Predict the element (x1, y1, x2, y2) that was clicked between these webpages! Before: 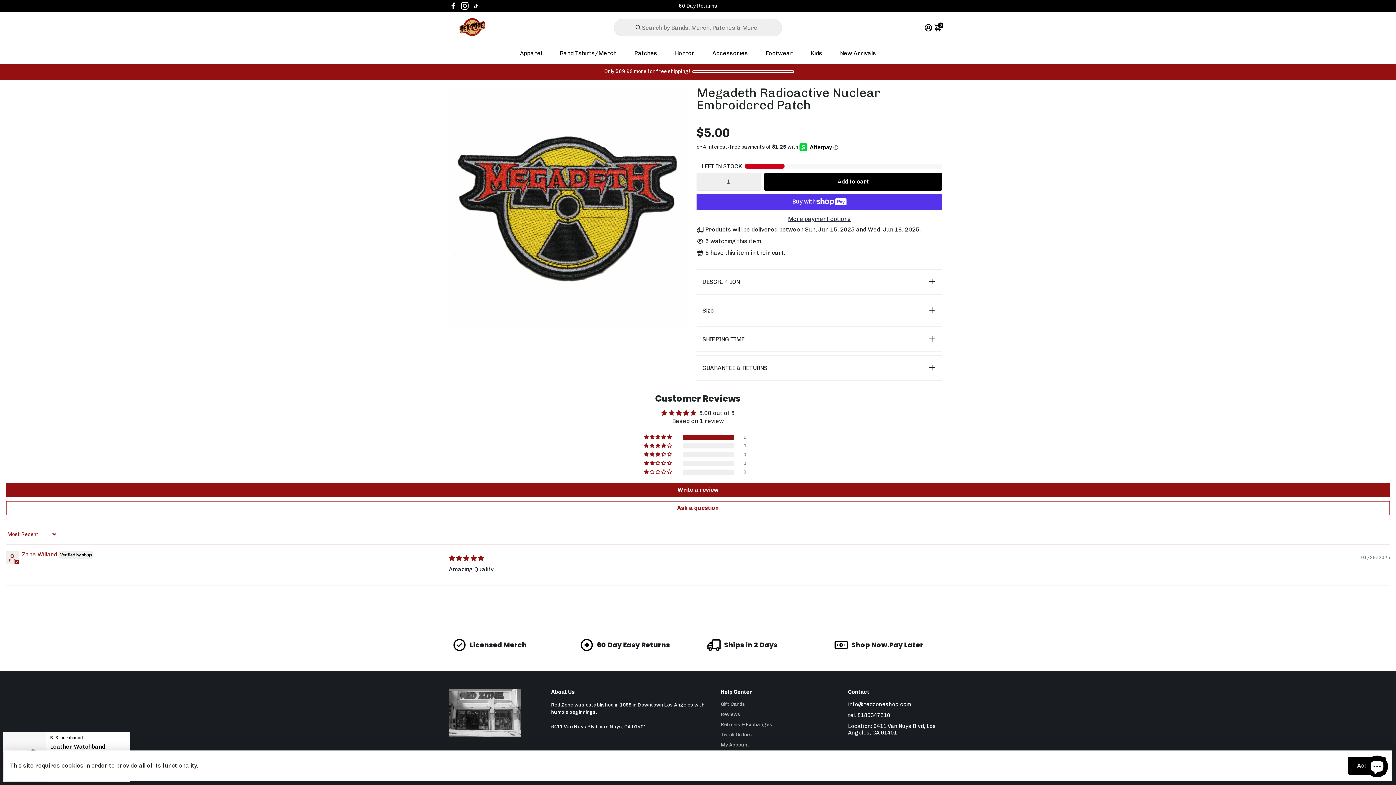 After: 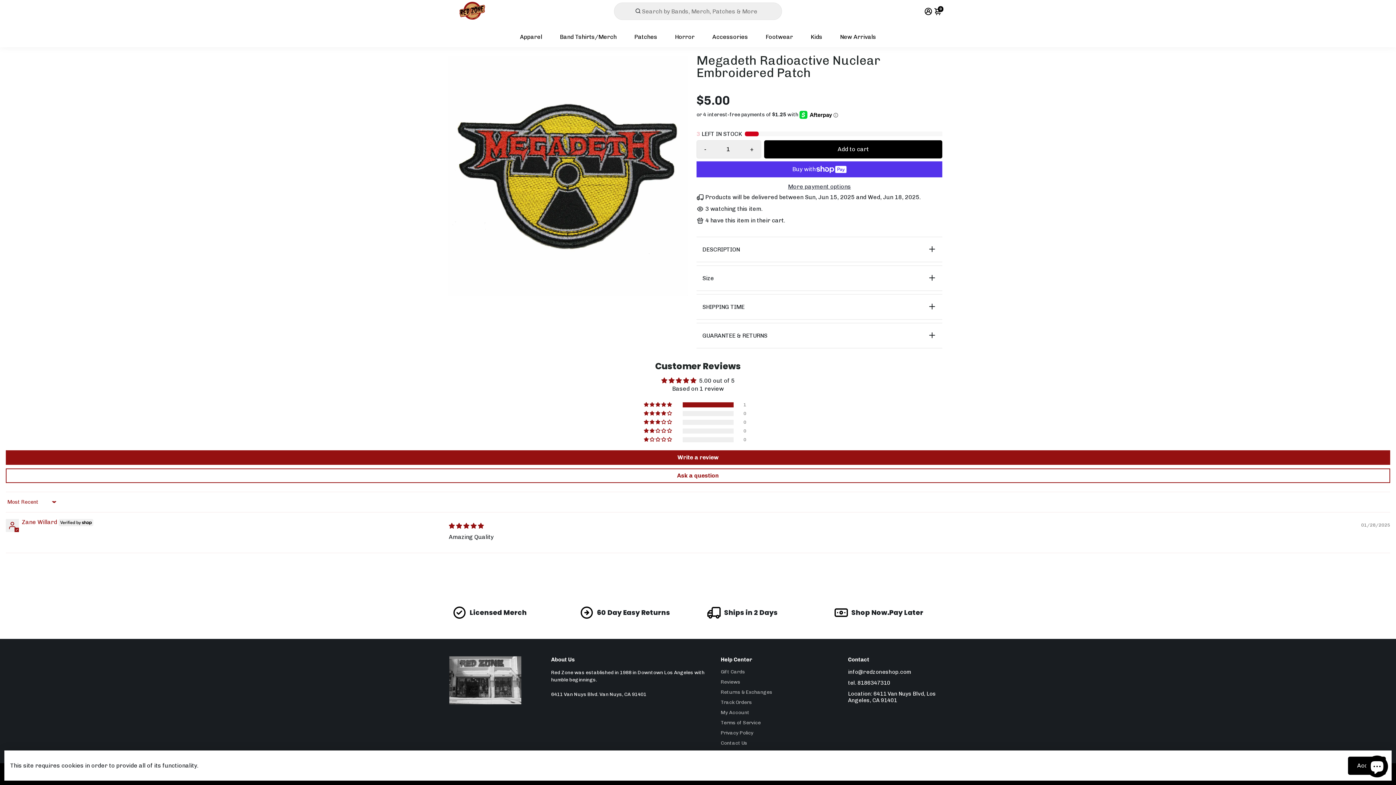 Action: label: 5.00 stars bbox: (696, 115, 731, 122)